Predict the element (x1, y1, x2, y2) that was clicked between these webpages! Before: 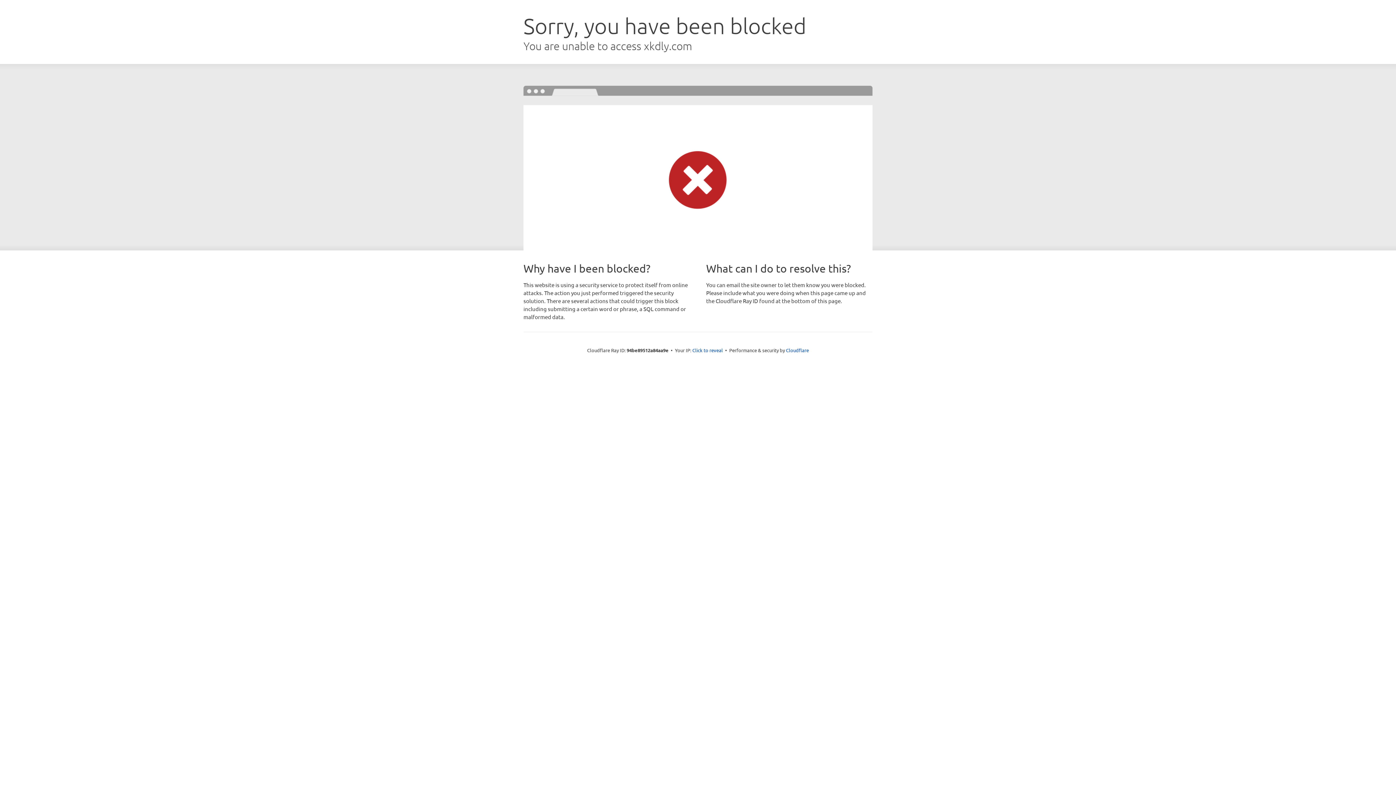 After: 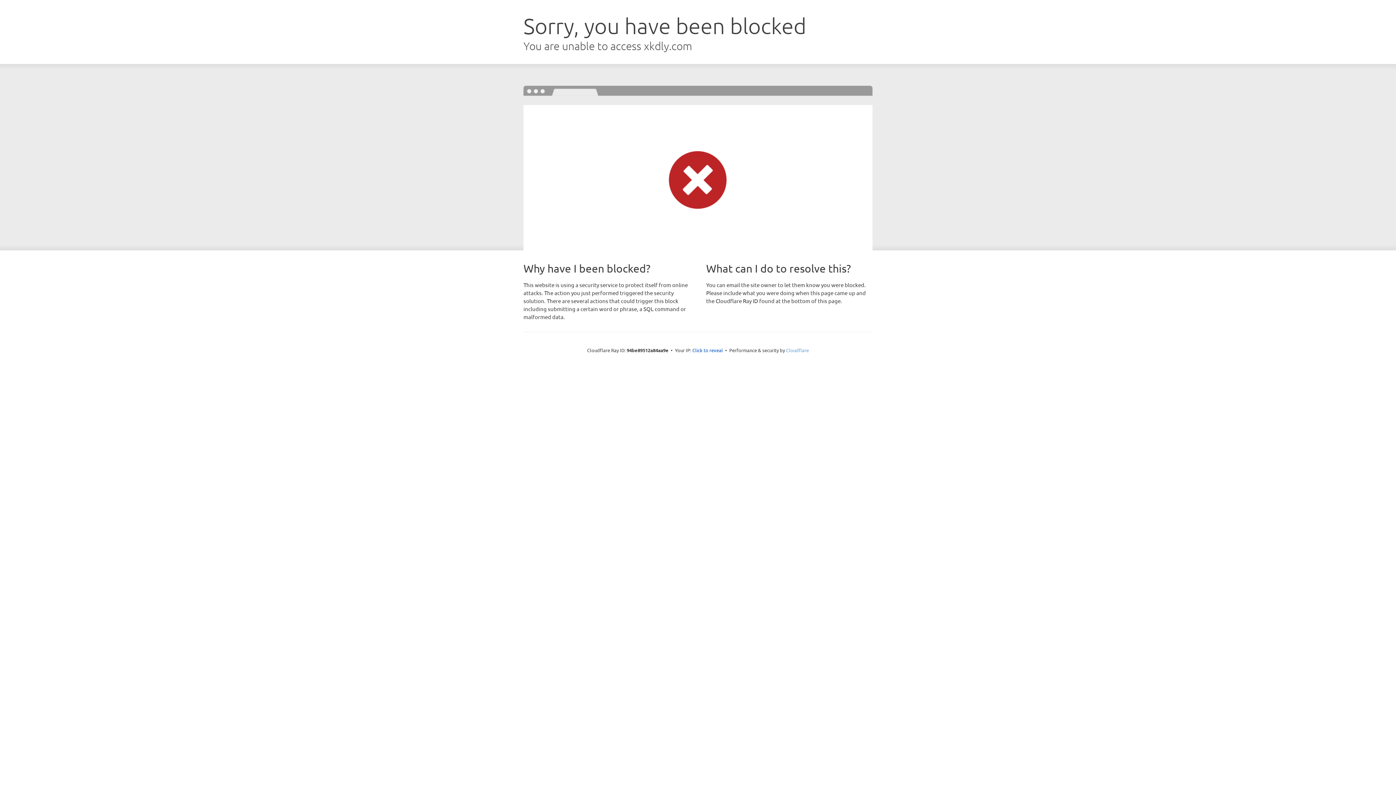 Action: label: Cloudflare bbox: (786, 347, 809, 353)